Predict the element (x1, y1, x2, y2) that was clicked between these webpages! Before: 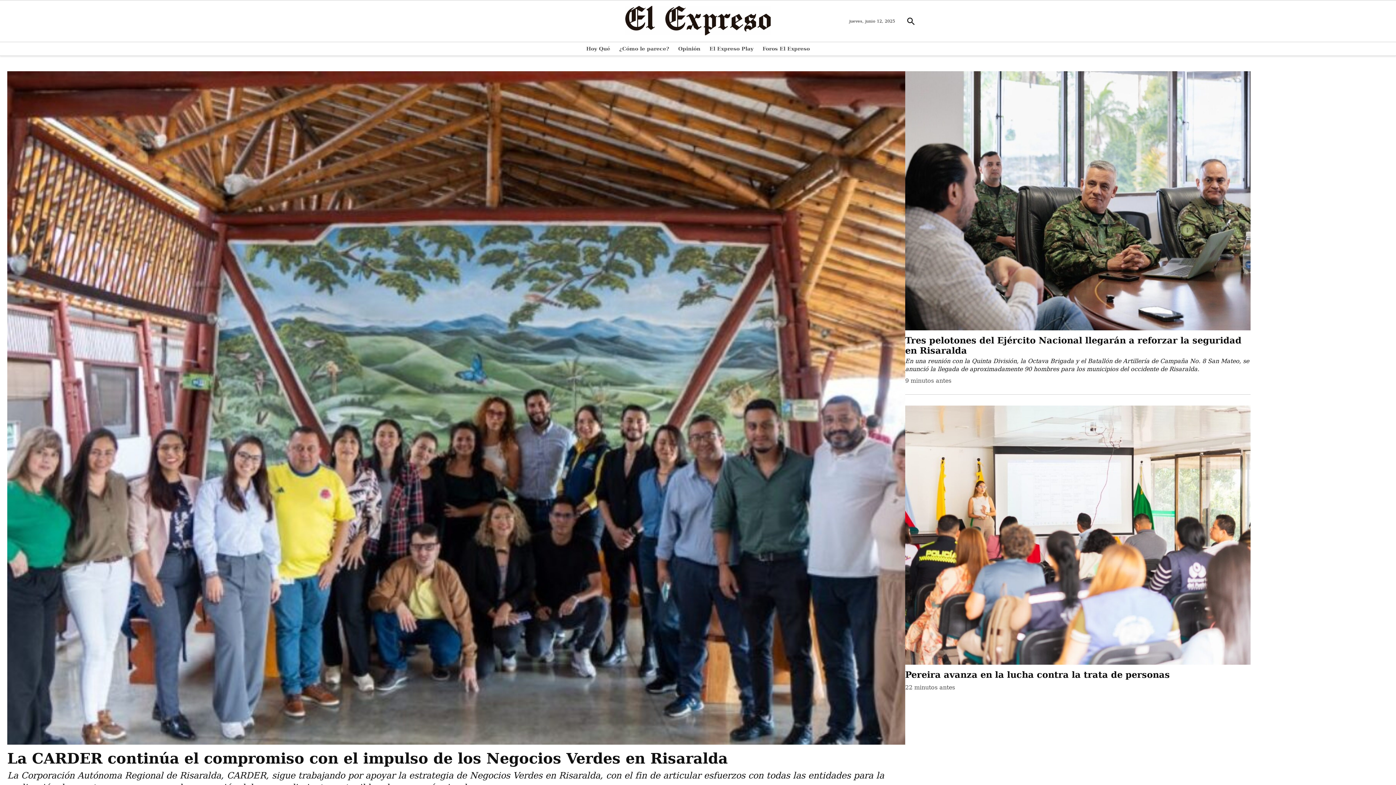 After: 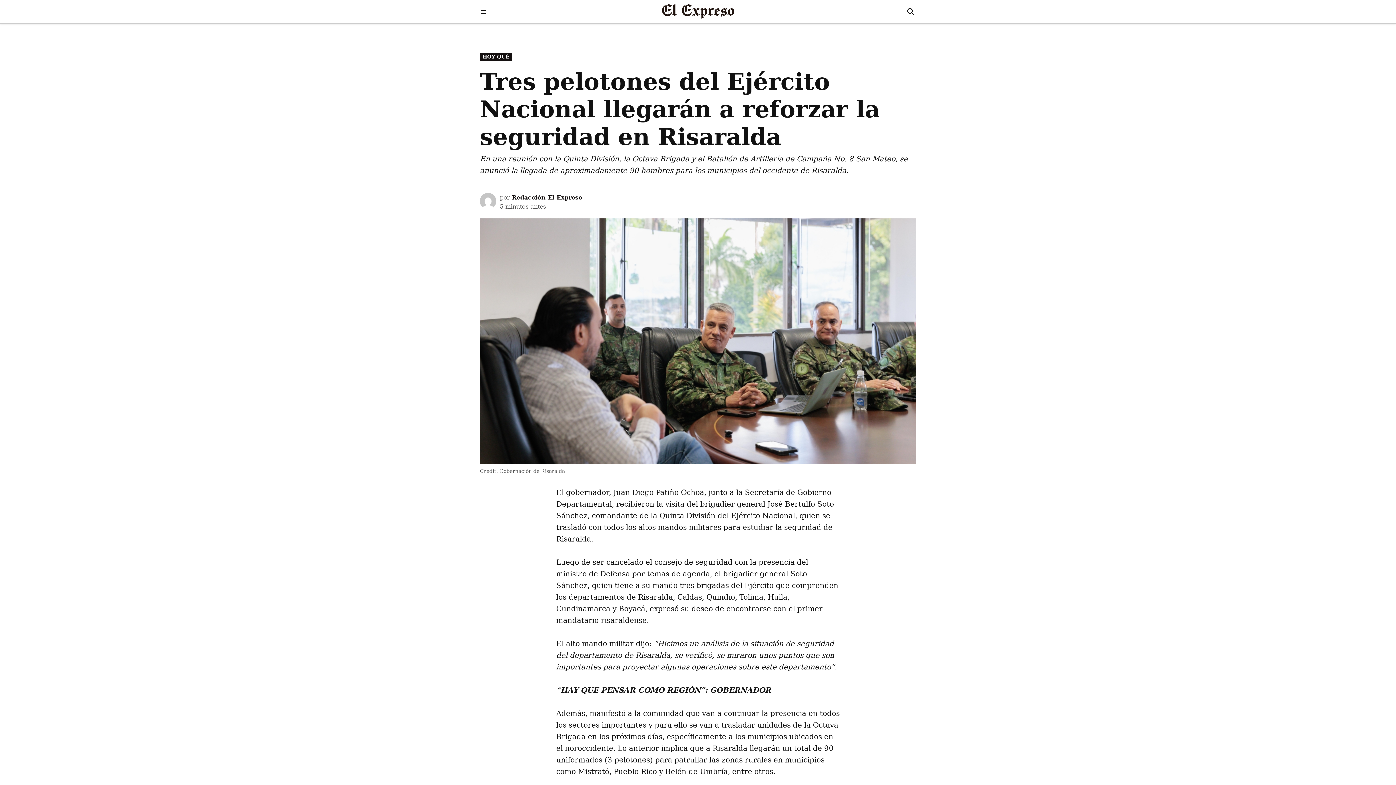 Action: label: Tres pelotones del Ejército Nacional llegarán a reforzar la seguridad en Risaralda bbox: (905, 335, 1241, 355)